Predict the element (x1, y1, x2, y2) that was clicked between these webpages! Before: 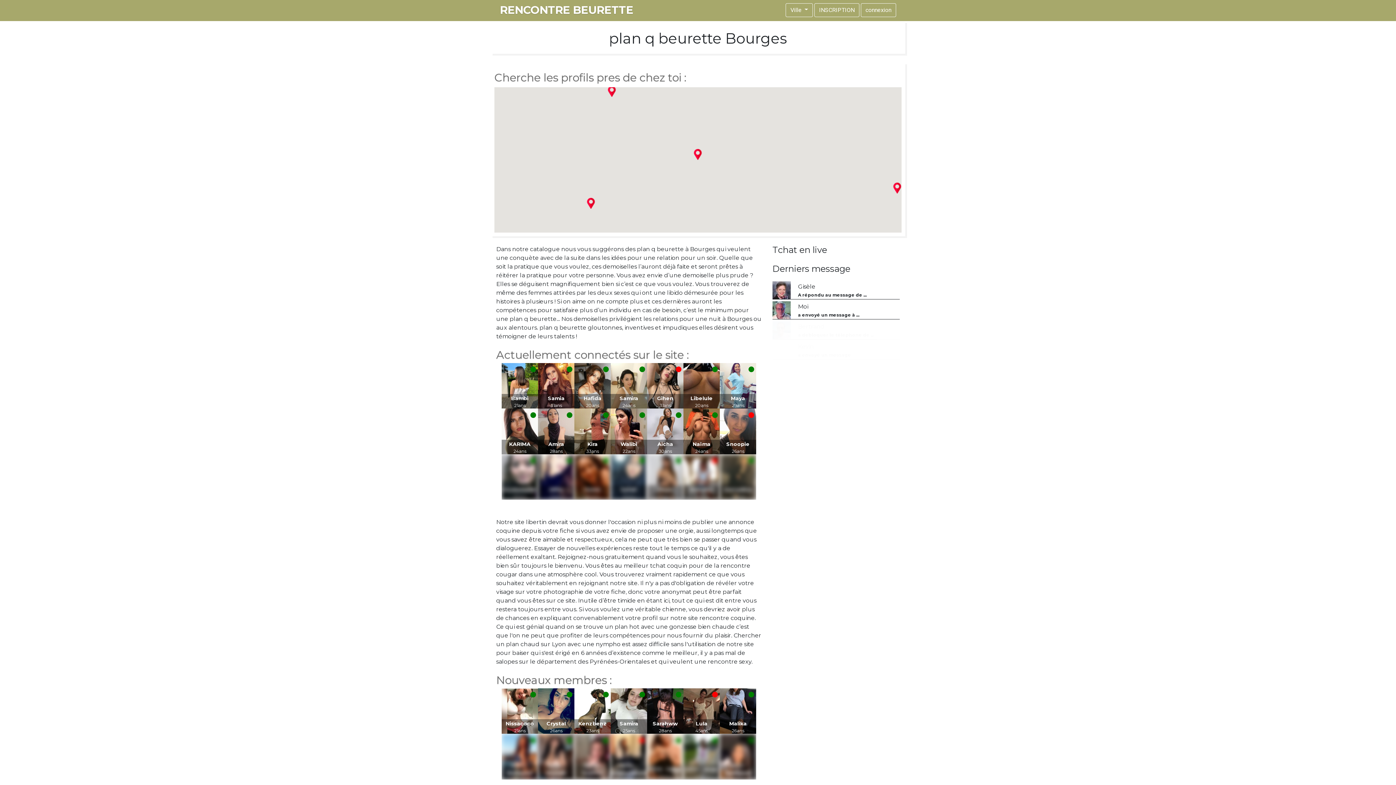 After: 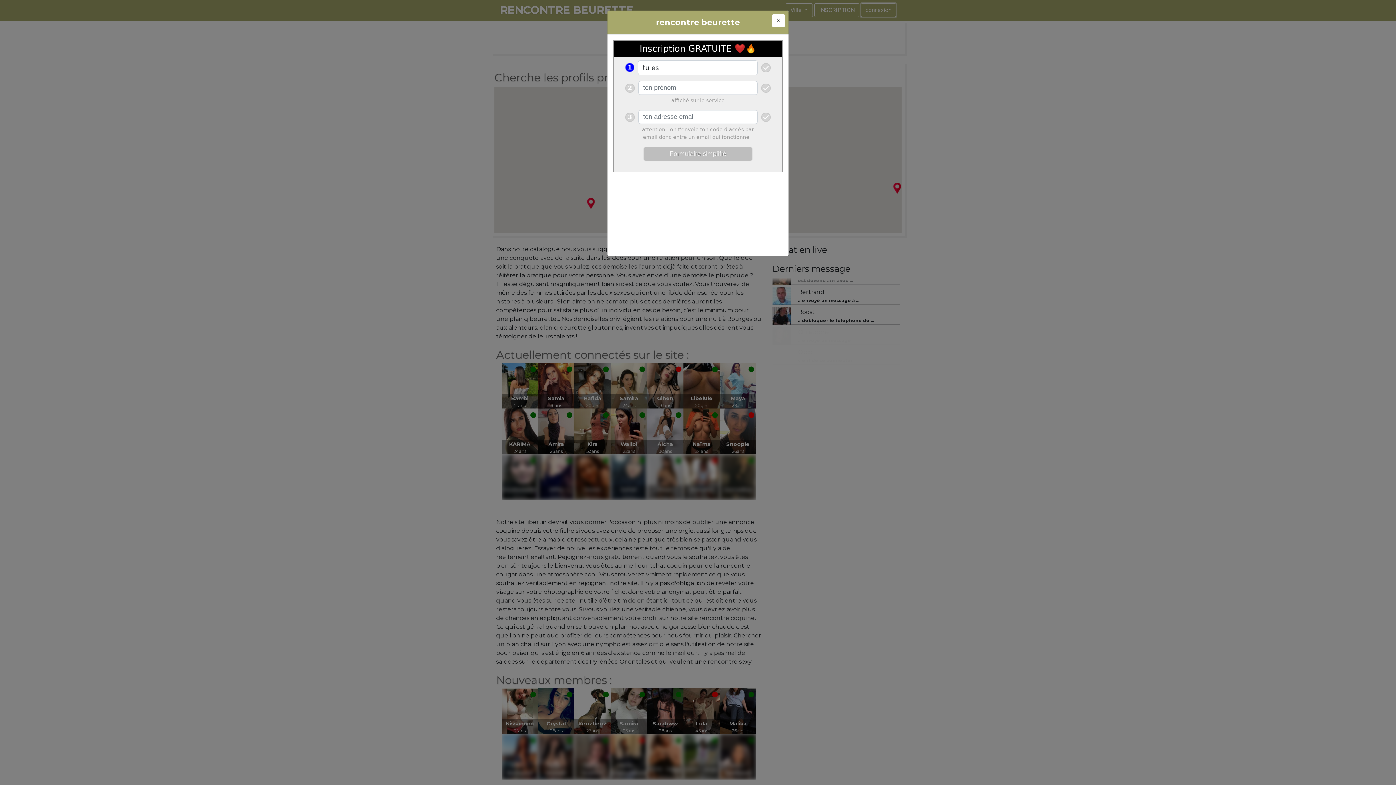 Action: label: connexion bbox: (861, 3, 896, 16)